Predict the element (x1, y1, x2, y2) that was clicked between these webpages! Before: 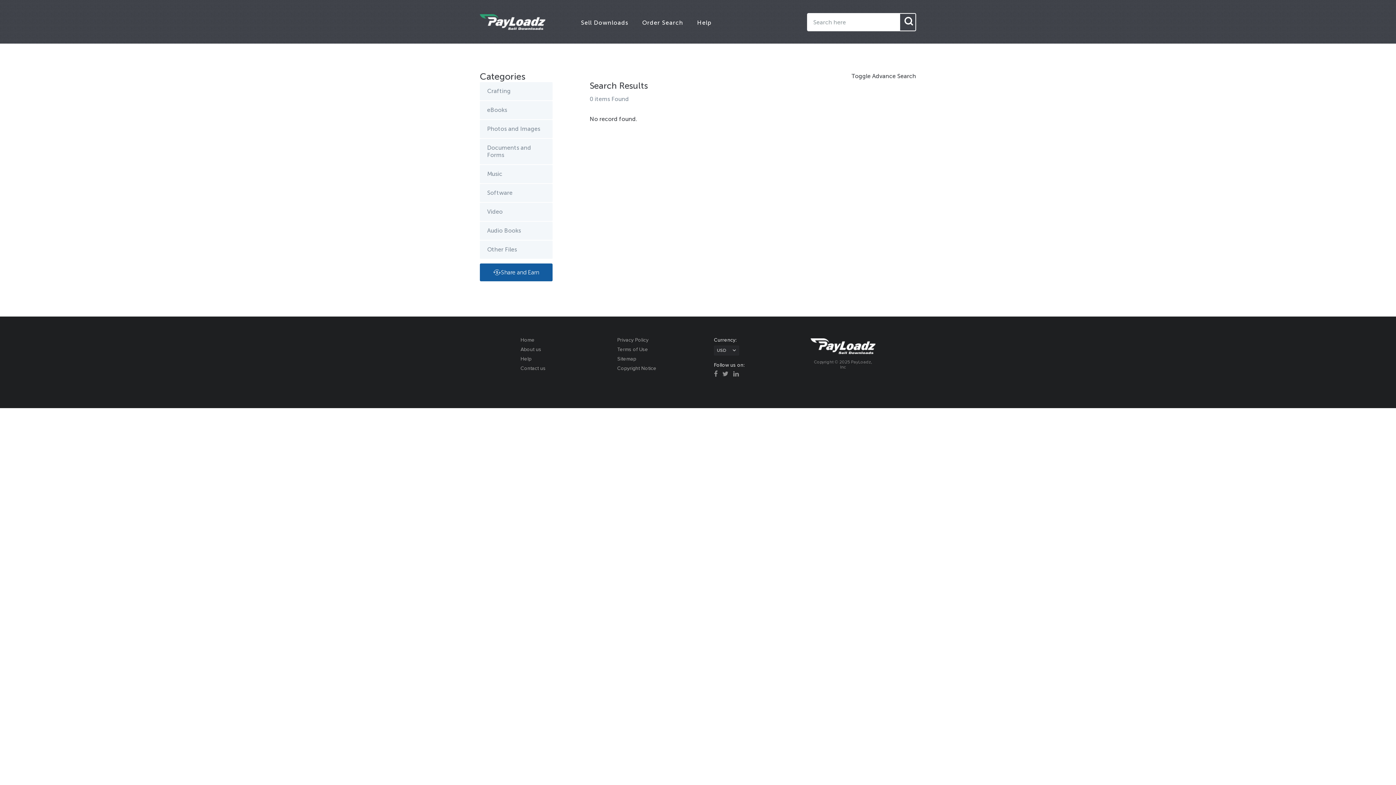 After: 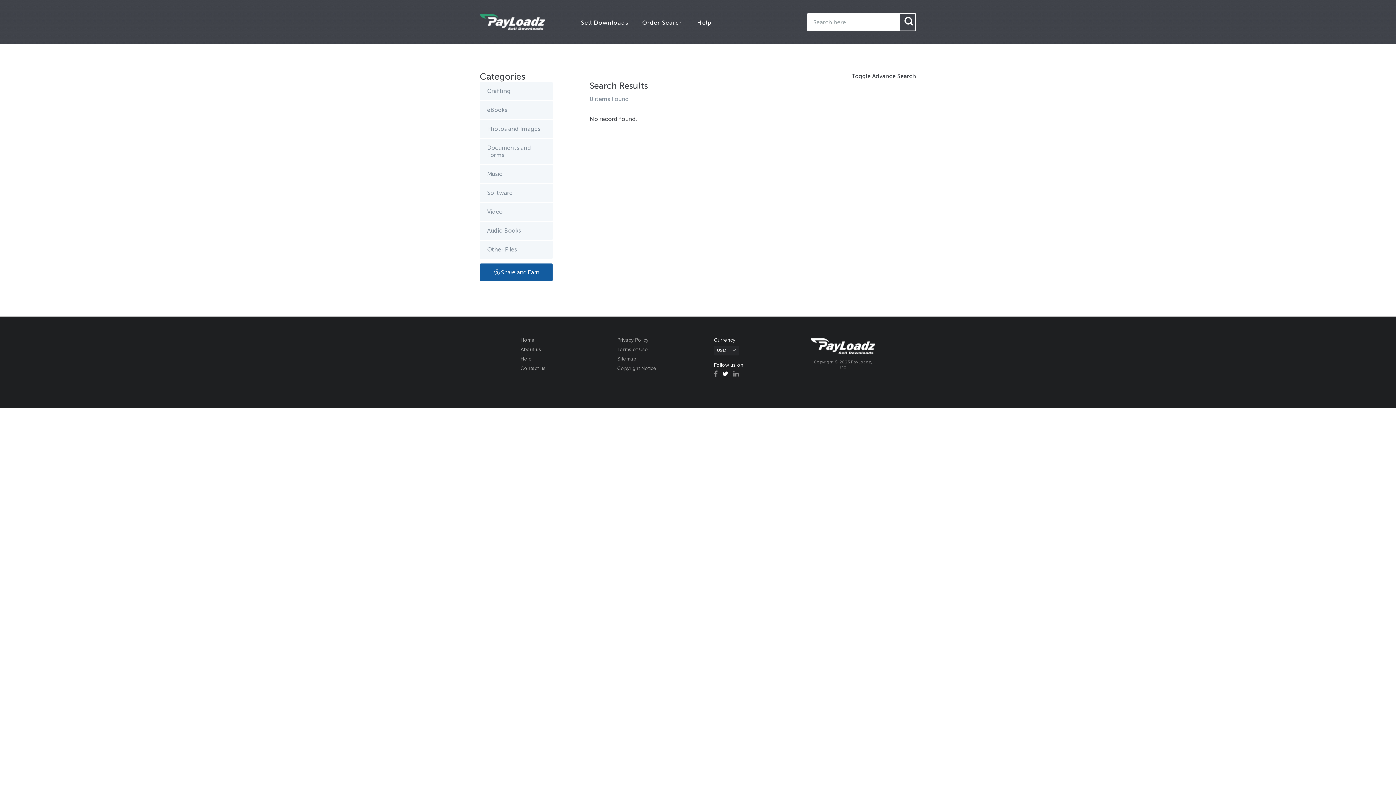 Action: bbox: (722, 371, 728, 377)